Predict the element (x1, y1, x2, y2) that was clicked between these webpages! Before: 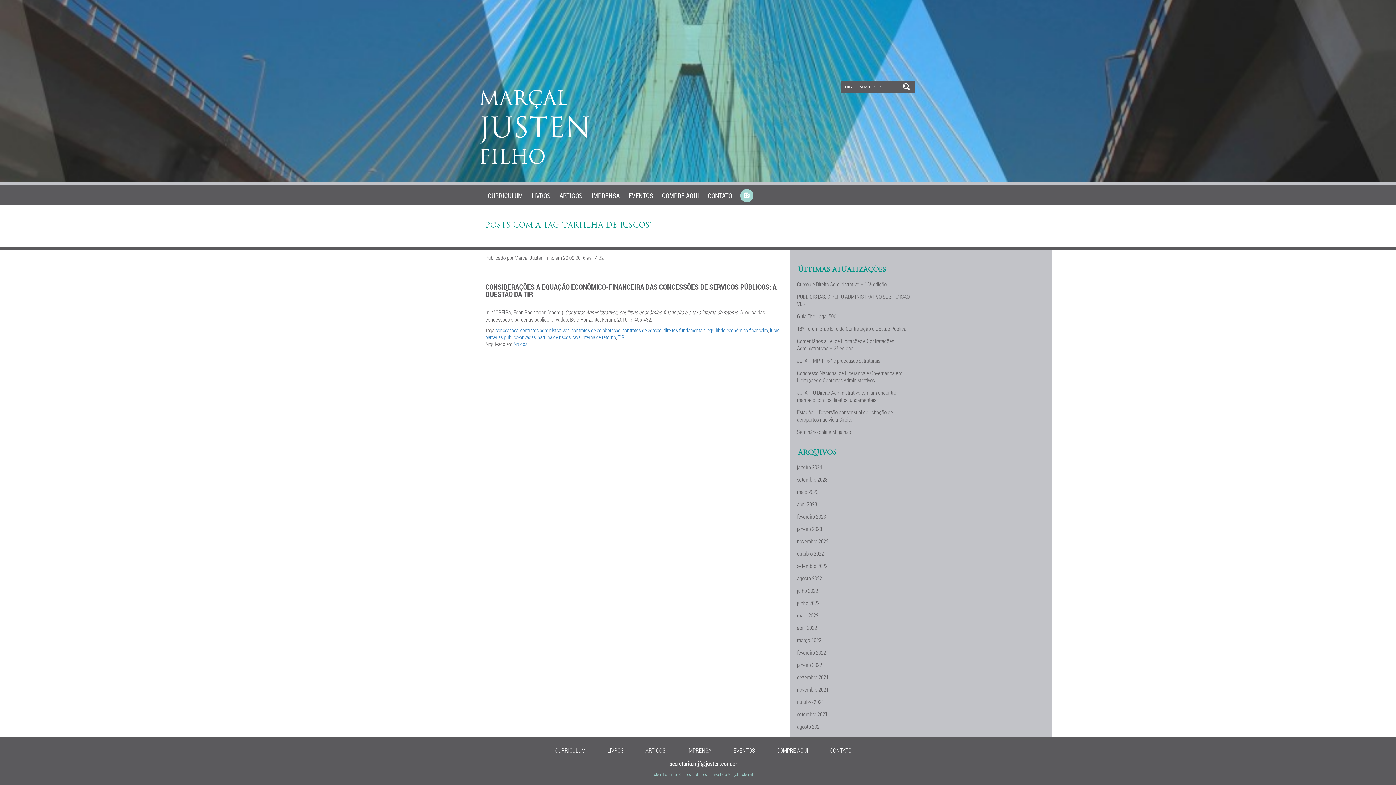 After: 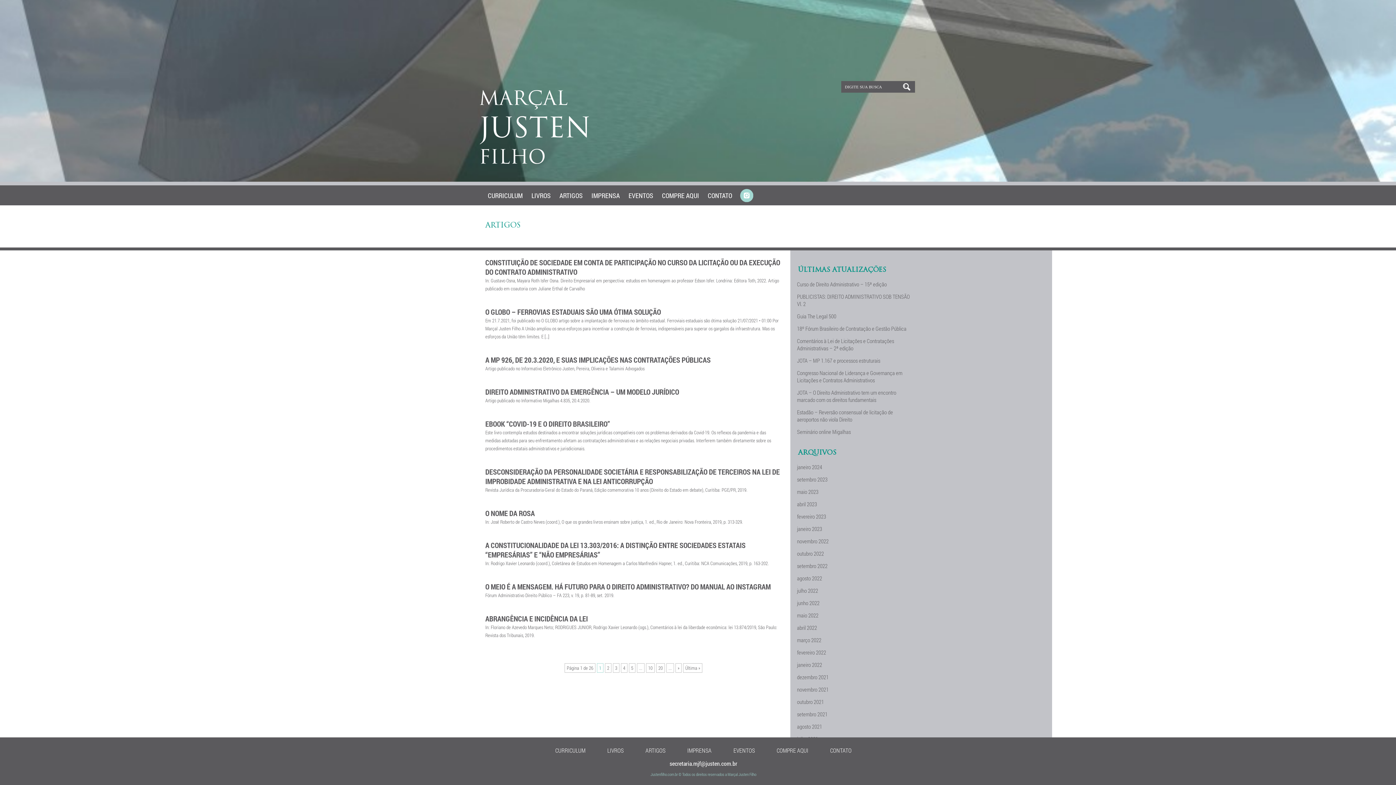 Action: bbox: (634, 746, 676, 754) label: ARTIGOS